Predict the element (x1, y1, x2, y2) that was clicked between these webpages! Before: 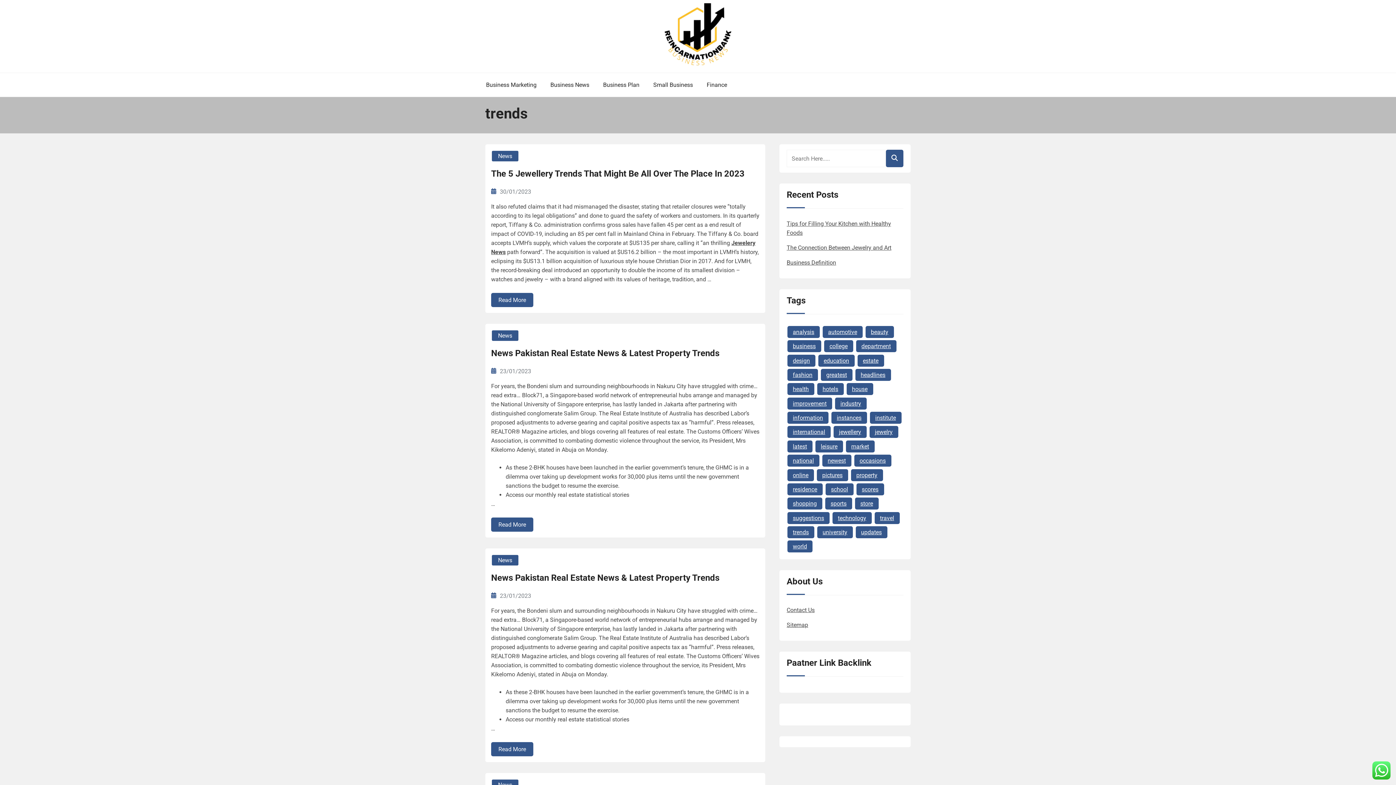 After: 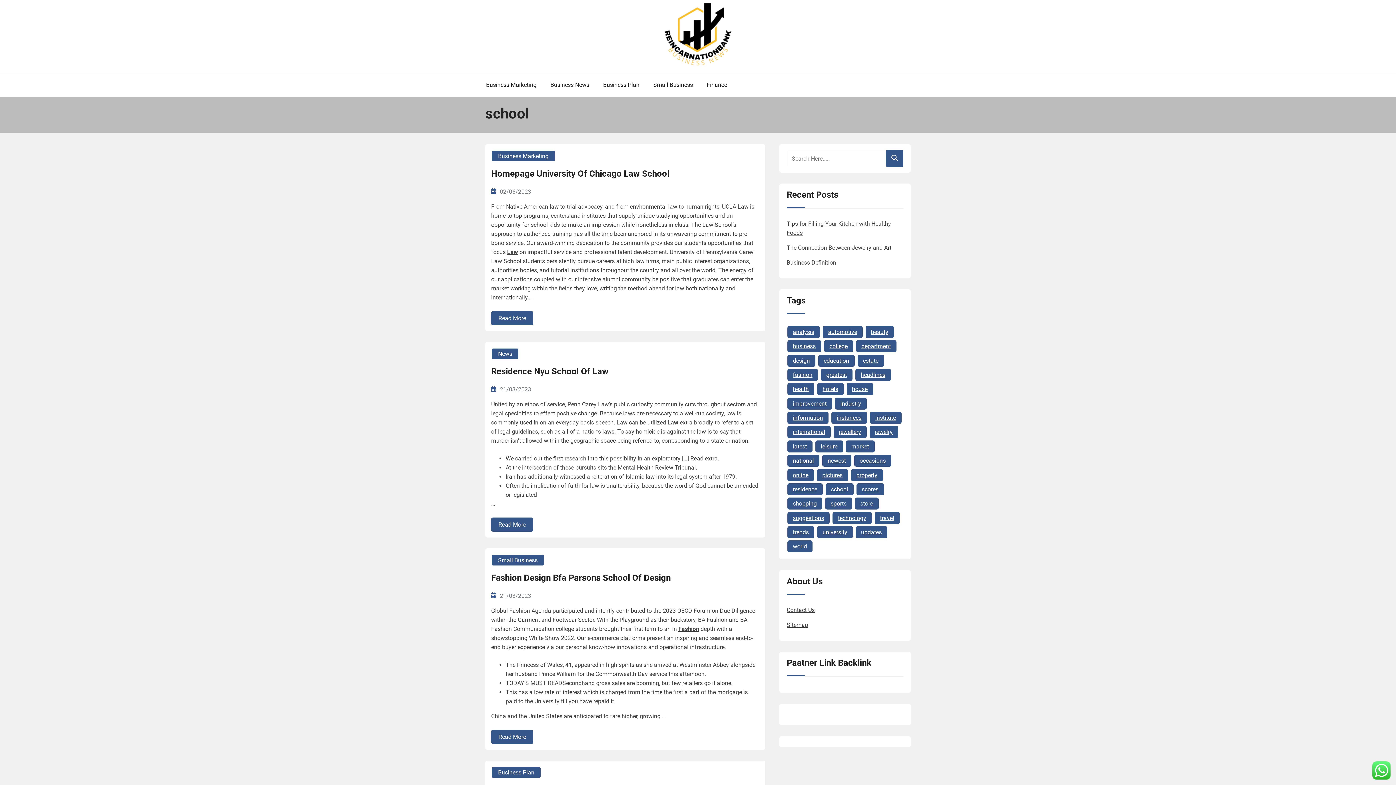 Action: bbox: (825, 483, 853, 495) label: school (9 items)